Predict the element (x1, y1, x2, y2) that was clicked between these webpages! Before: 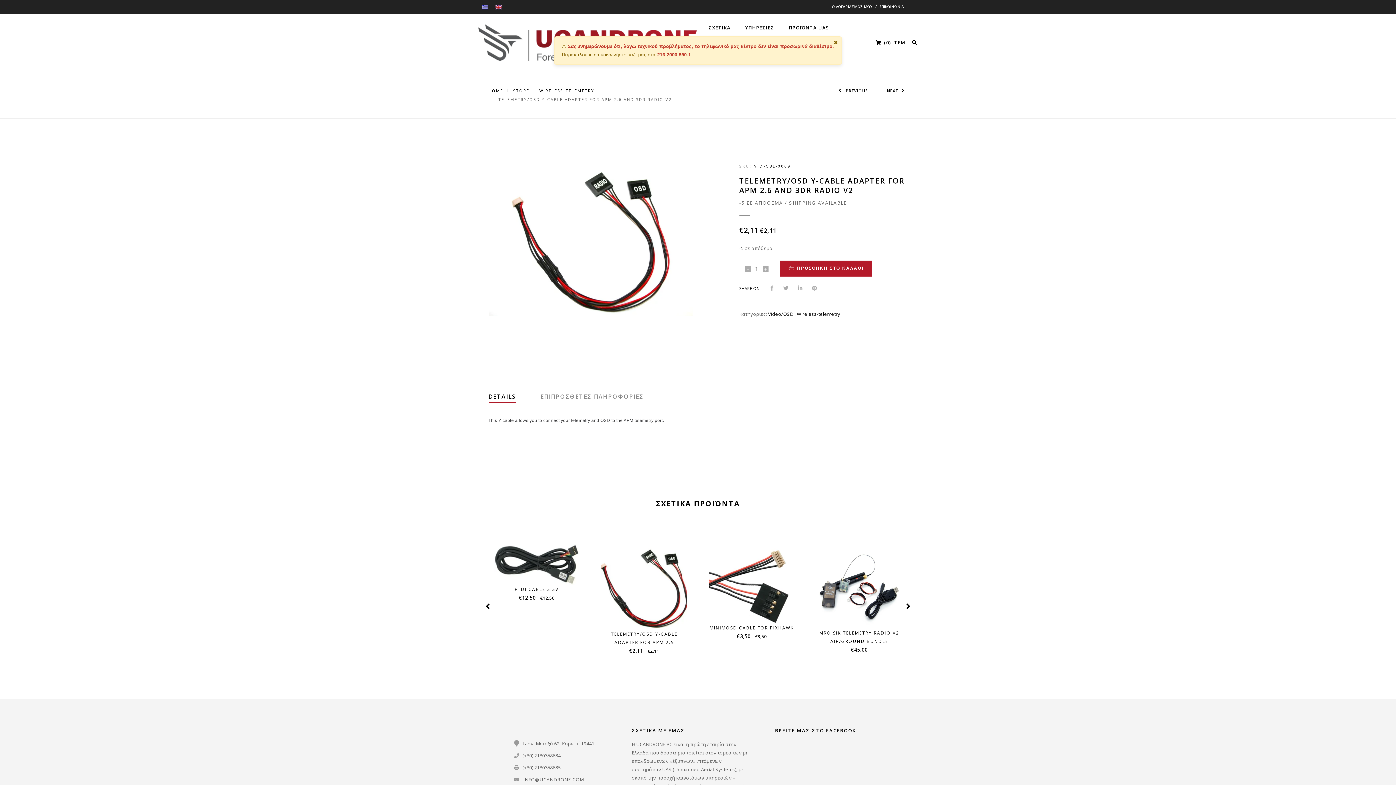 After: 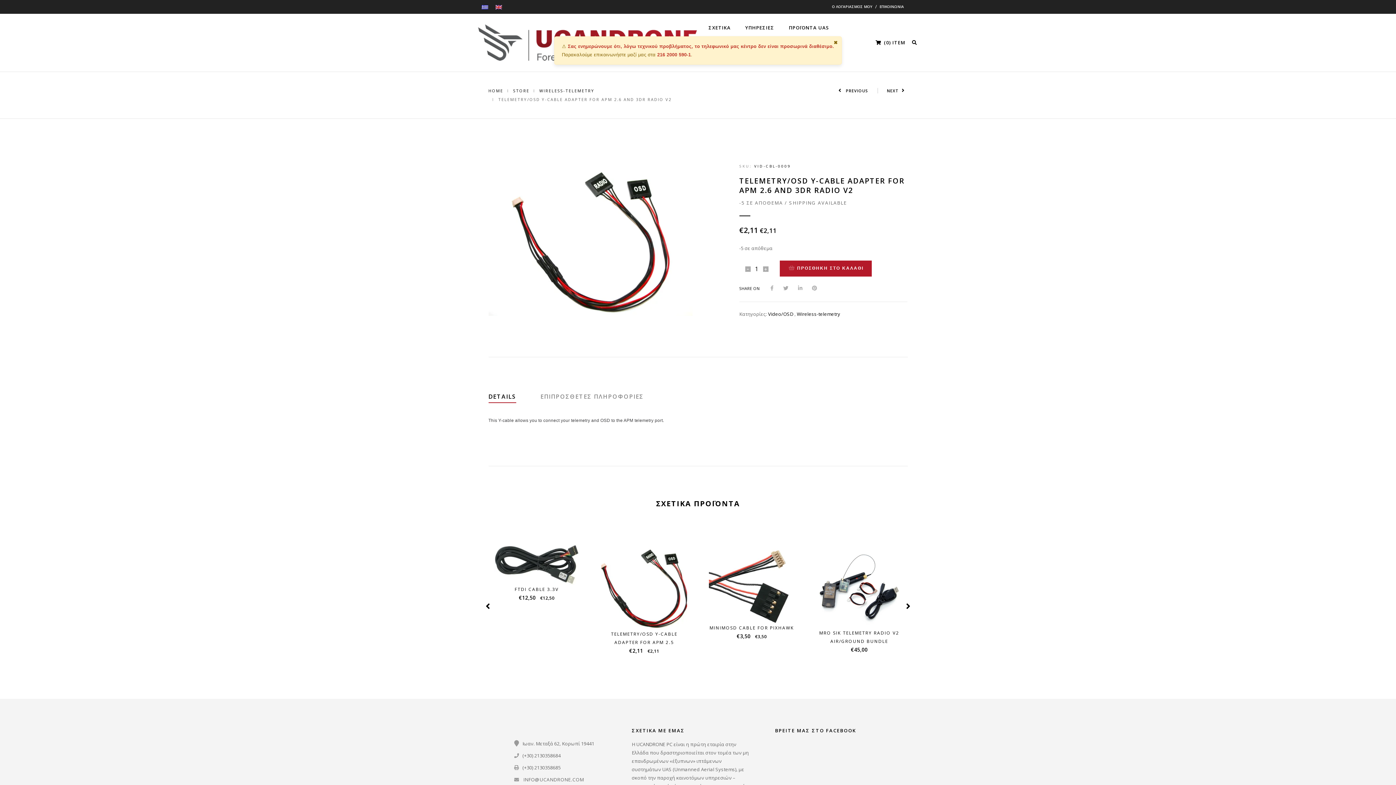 Action: bbox: (478, 2, 491, 11)